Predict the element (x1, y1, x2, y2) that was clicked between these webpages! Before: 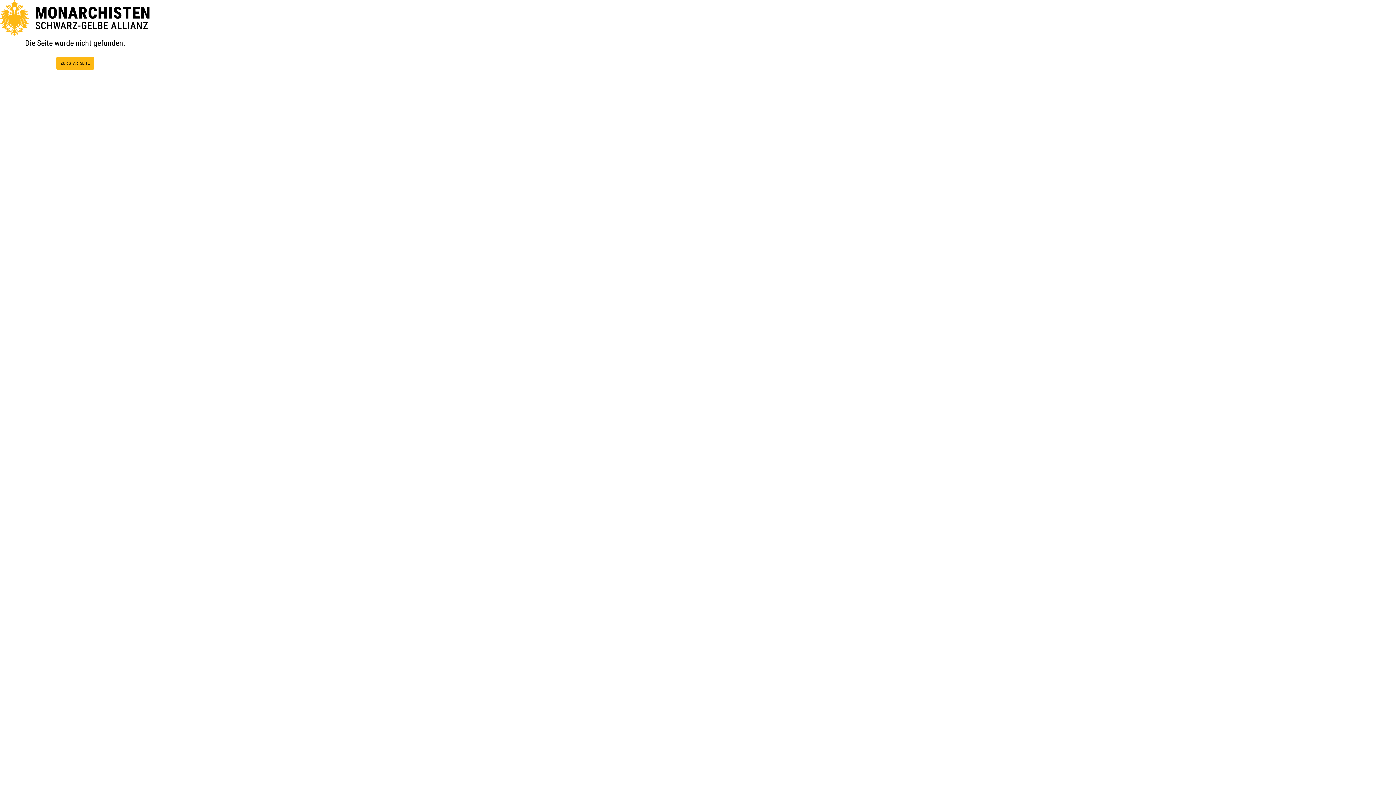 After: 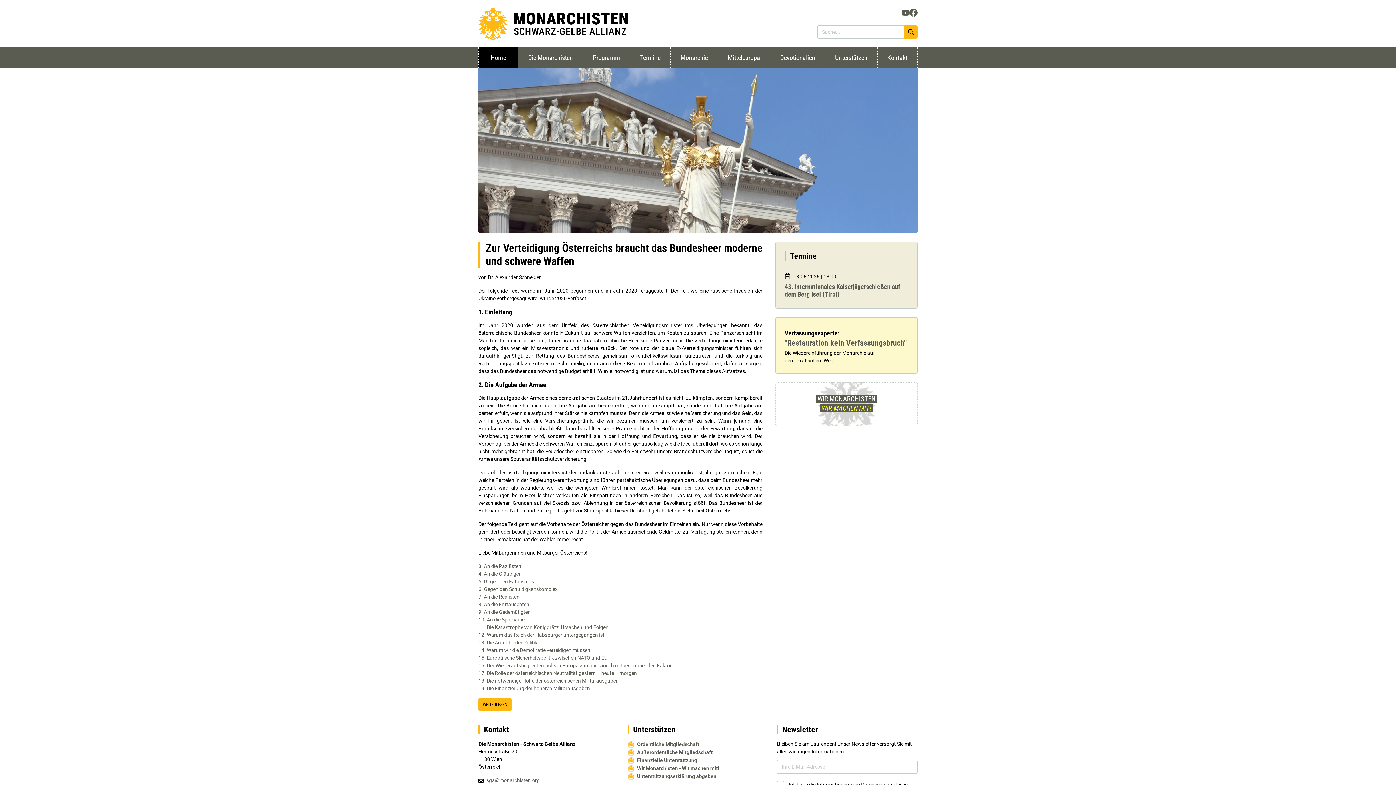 Action: bbox: (0, 0, 150, 35) label: MONARCHISTEN
SCHWARZ-GELBE ALLIANZ